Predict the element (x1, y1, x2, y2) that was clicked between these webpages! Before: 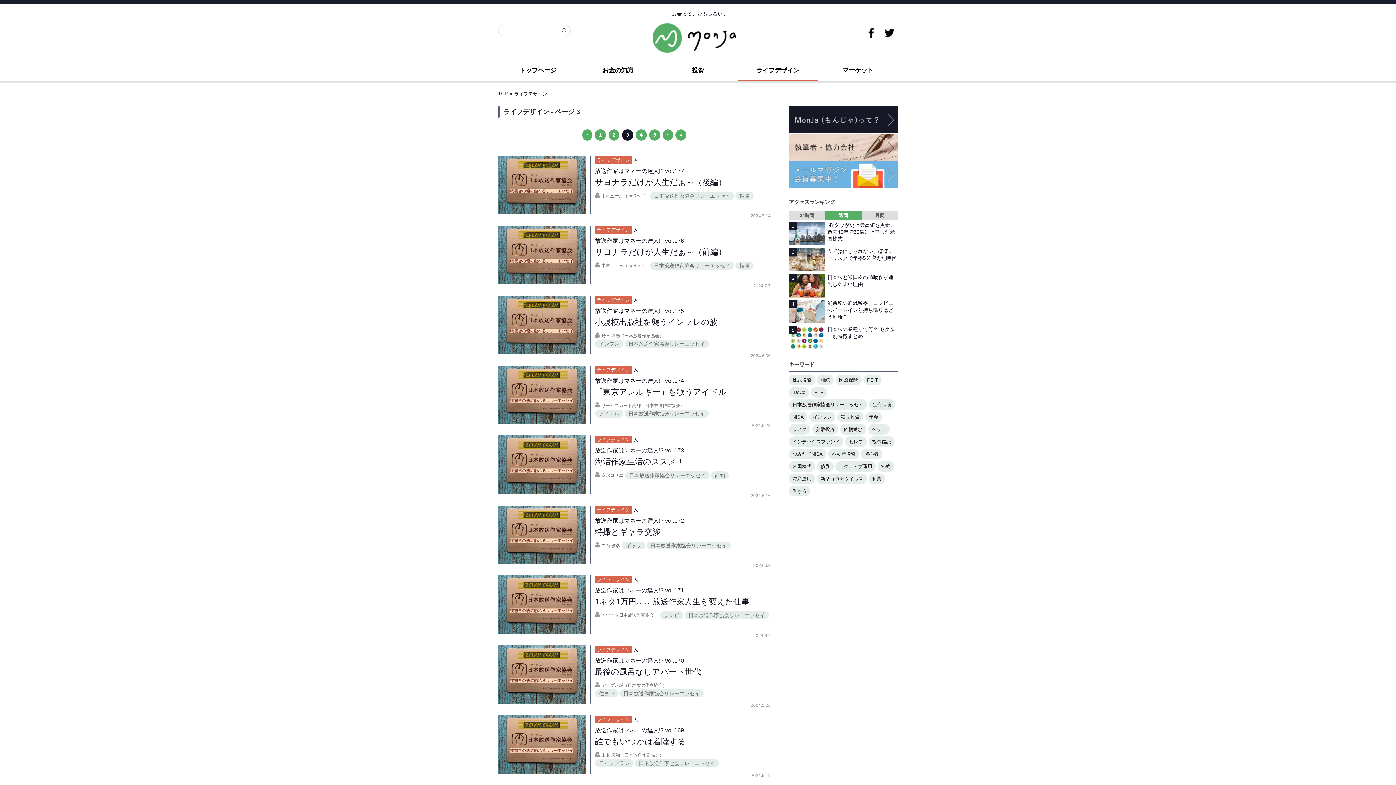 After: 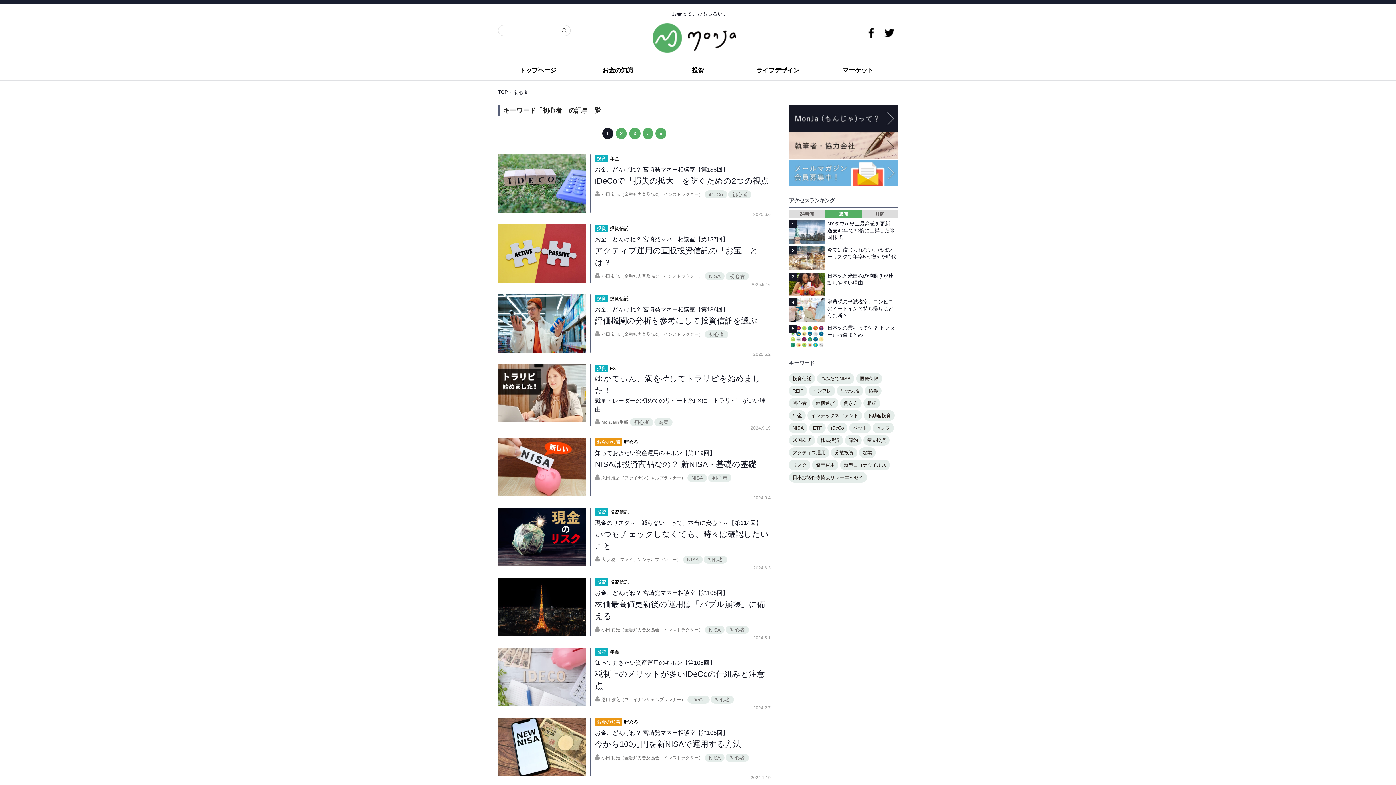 Action: label: 初心者 (152個の項目) bbox: (861, 449, 882, 459)